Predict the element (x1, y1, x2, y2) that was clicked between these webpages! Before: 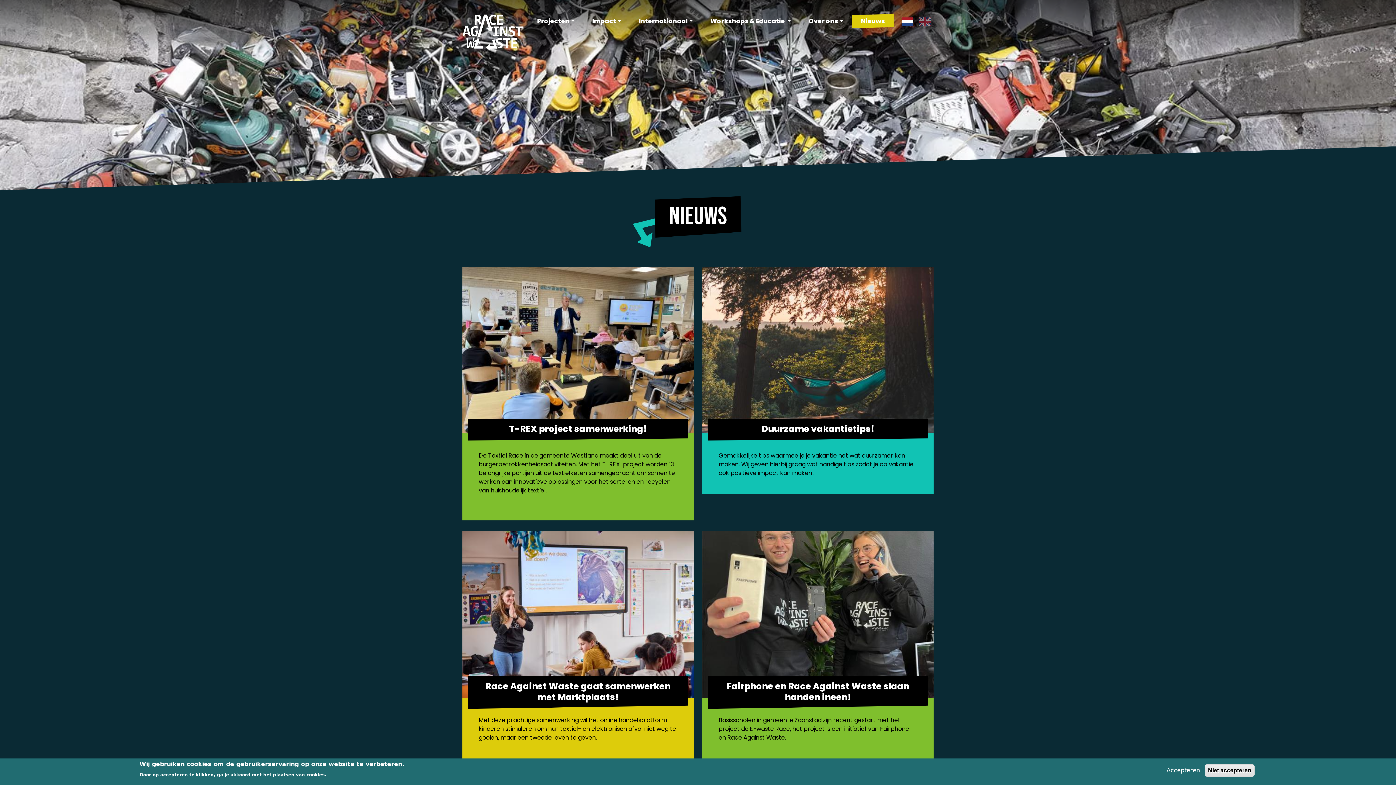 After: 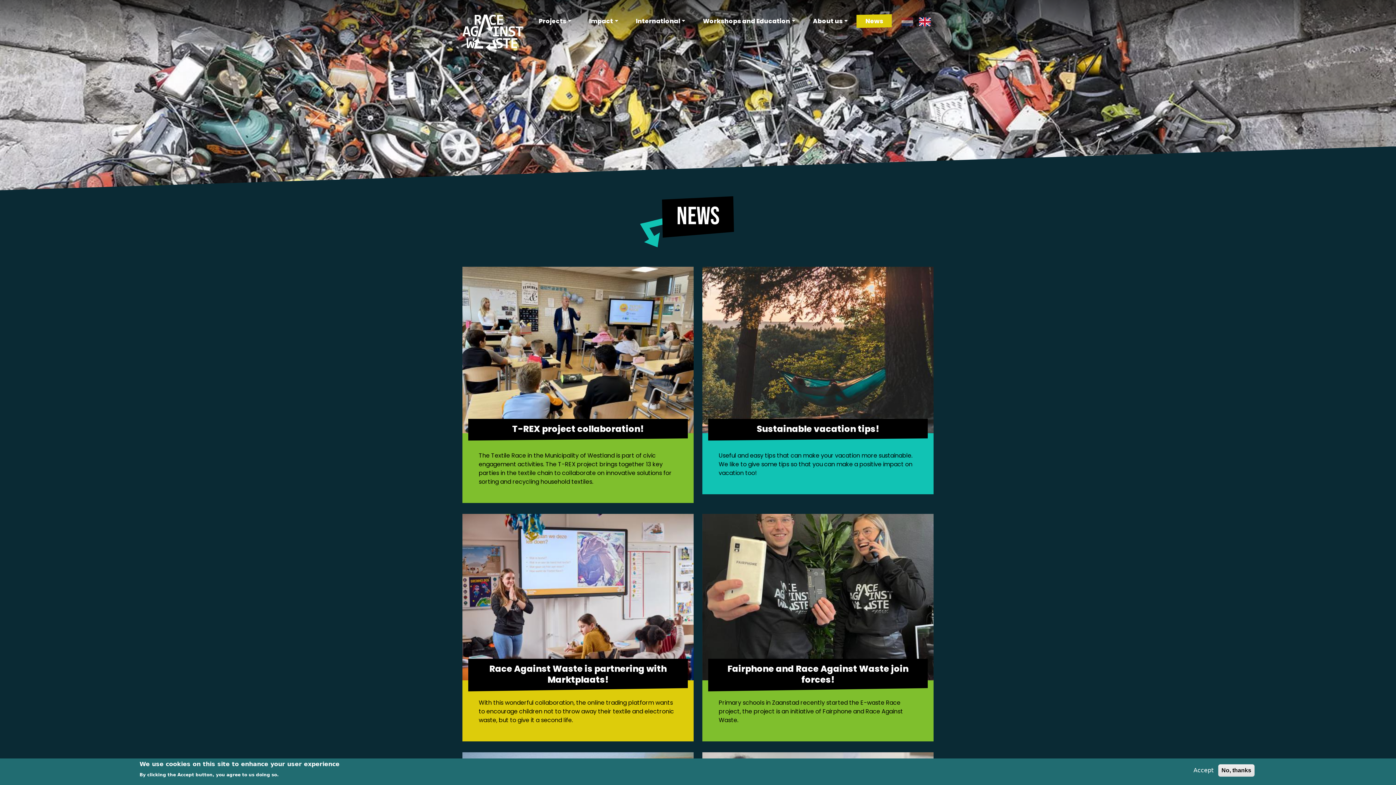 Action: label: en bbox: (919, 17, 930, 26)